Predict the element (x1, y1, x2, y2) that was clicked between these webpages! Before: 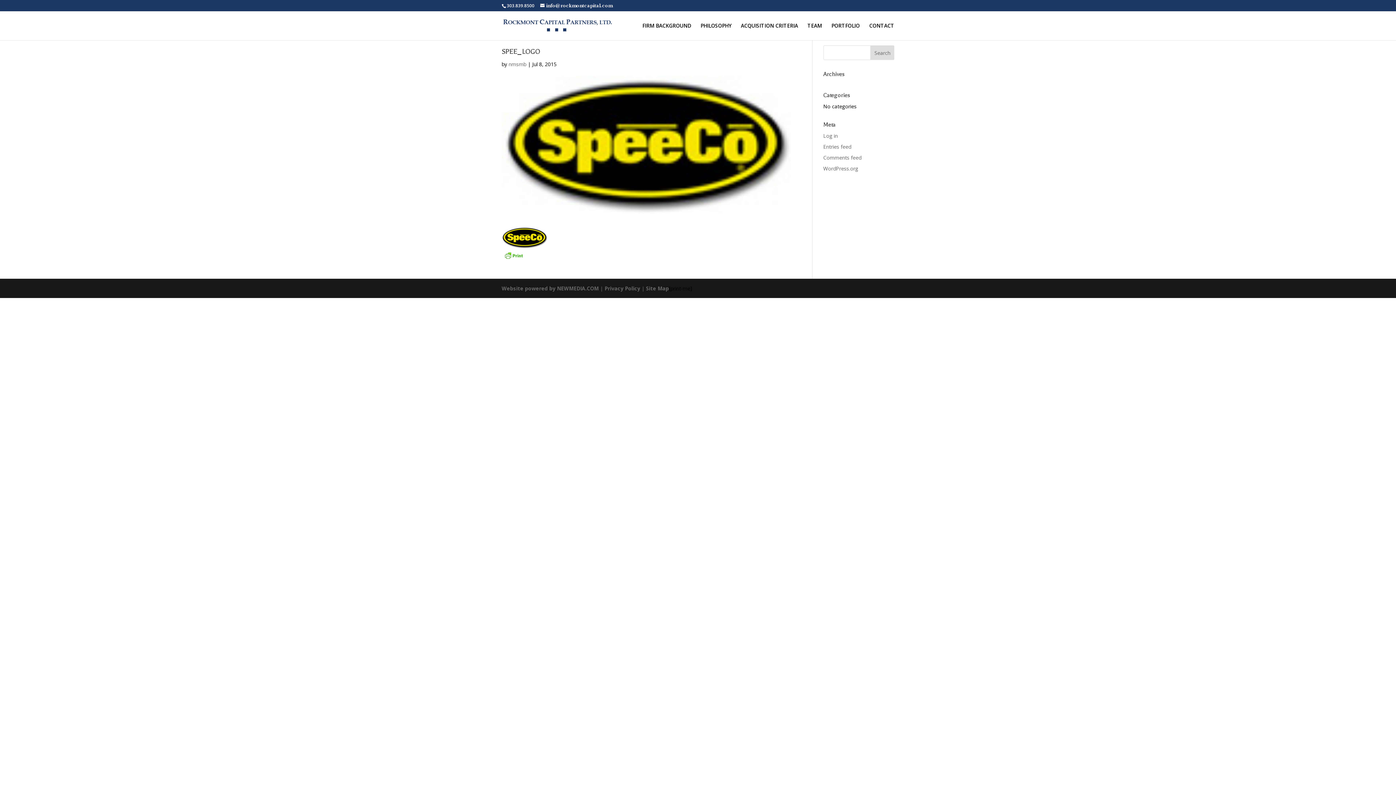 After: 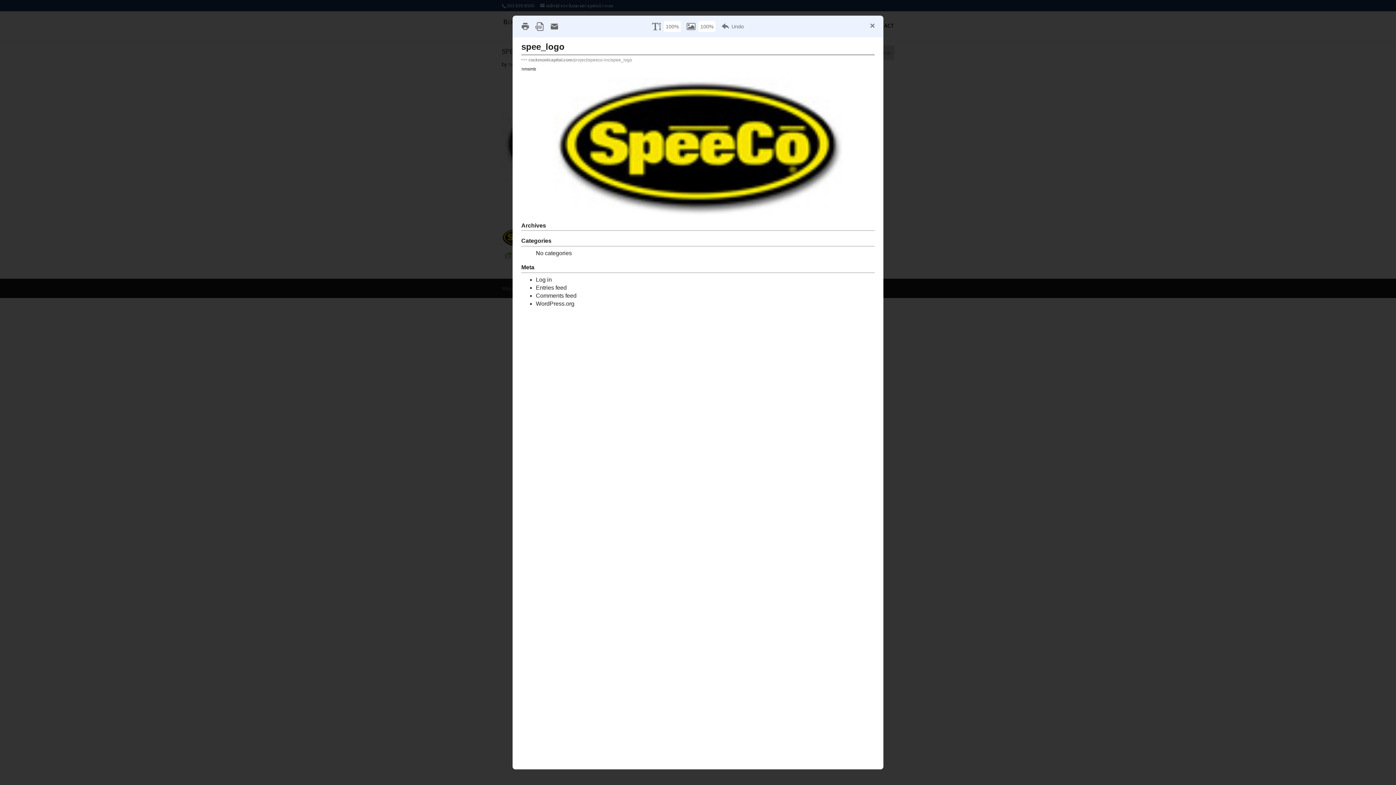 Action: bbox: (501, 252, 525, 259)